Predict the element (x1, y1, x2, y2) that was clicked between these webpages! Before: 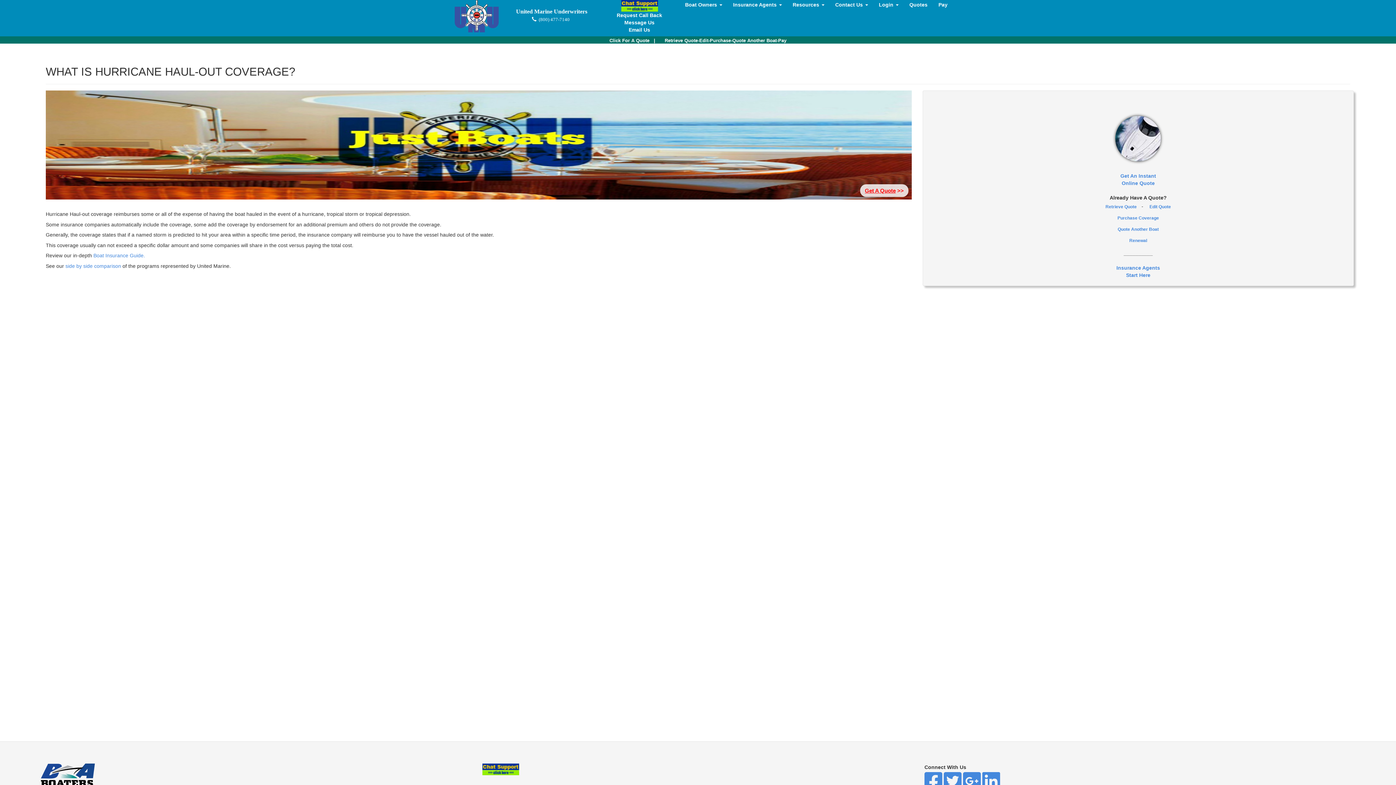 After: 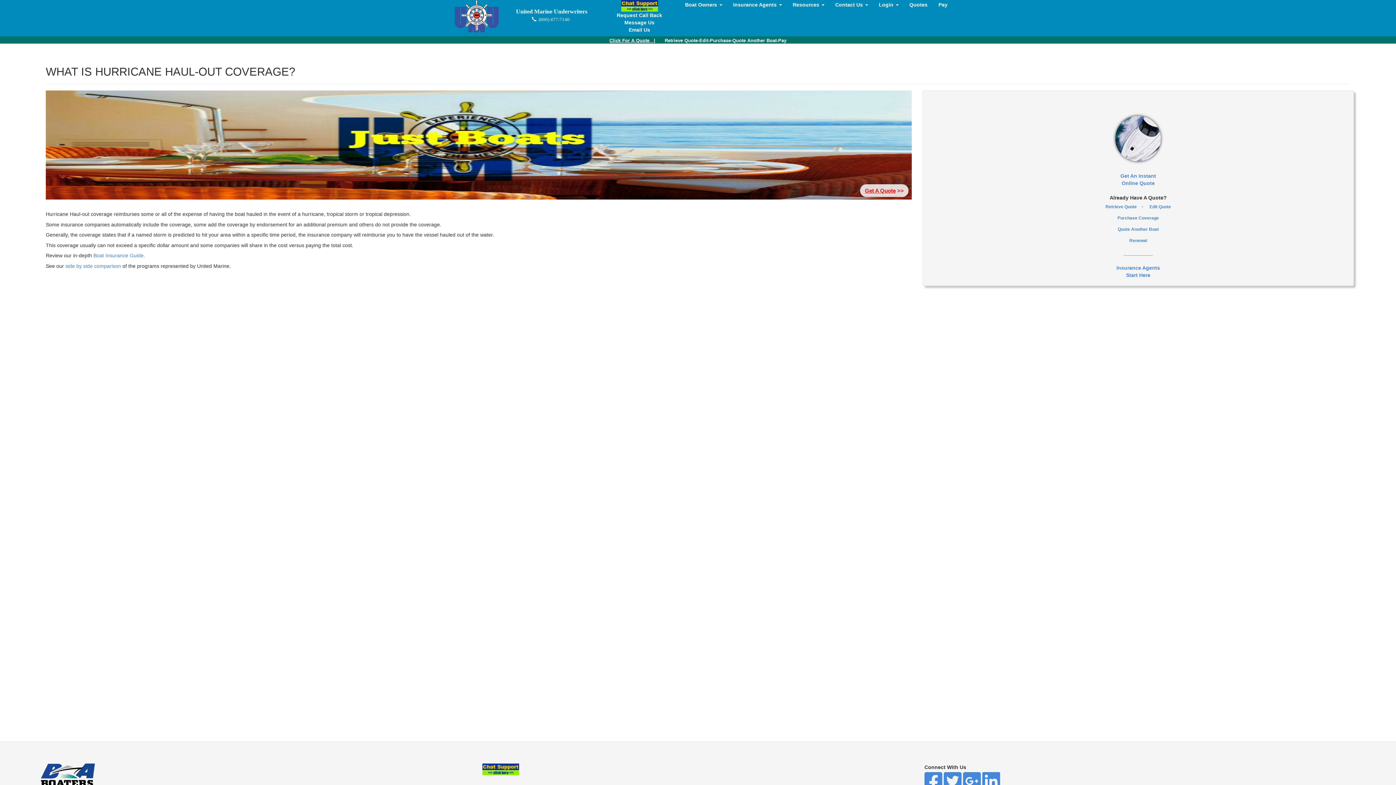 Action: bbox: (605, 37, 659, 43) label: Click For A Quote   |